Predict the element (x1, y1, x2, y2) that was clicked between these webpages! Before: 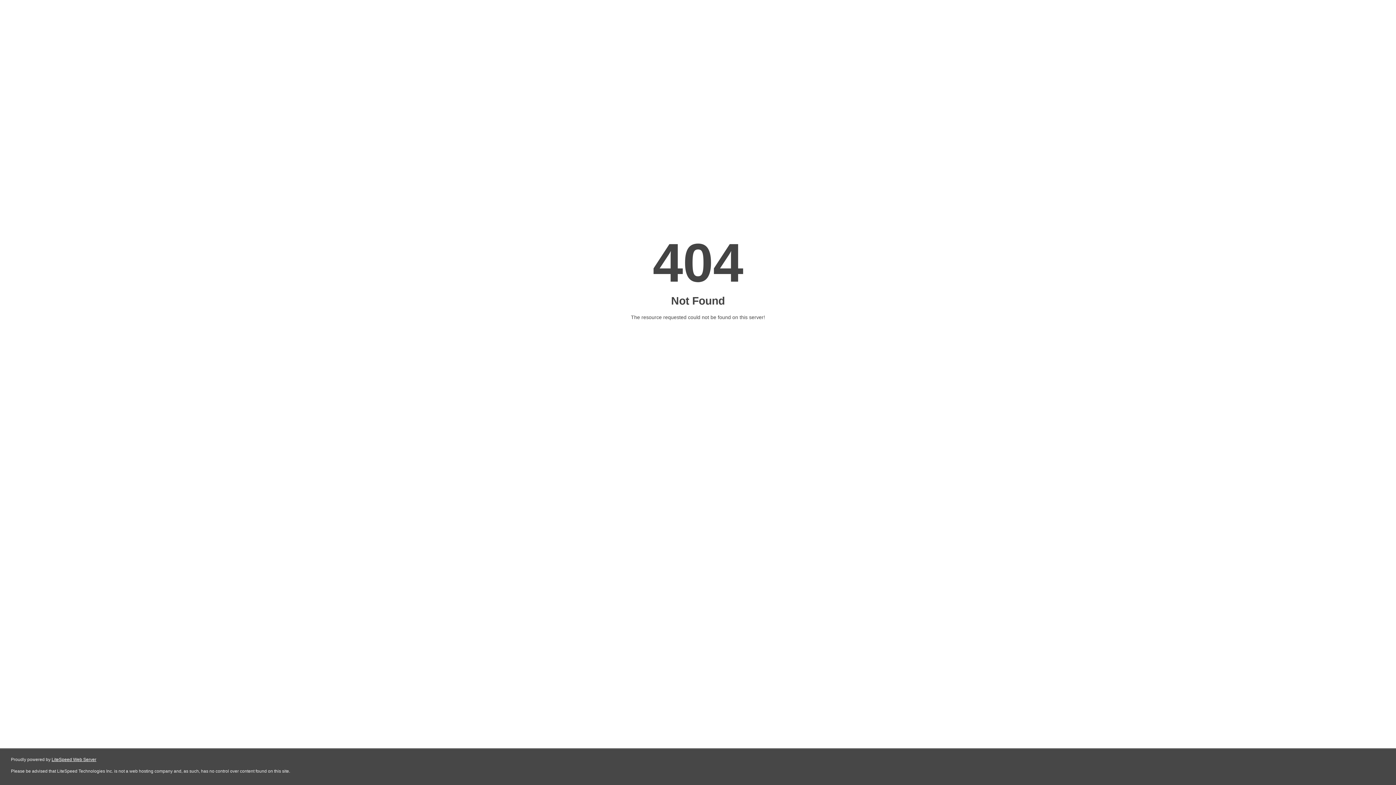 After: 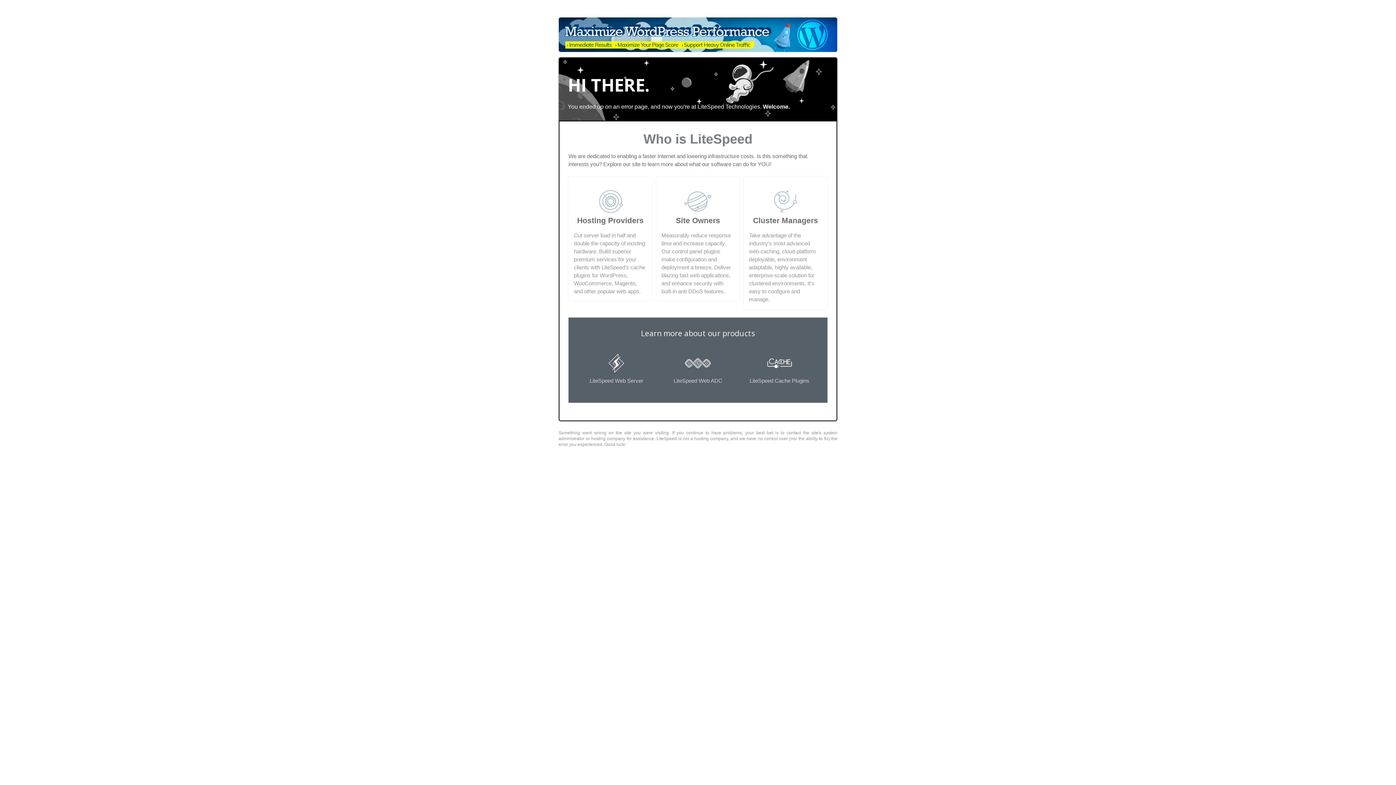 Action: bbox: (51, 757, 96, 762) label: LiteSpeed Web Server